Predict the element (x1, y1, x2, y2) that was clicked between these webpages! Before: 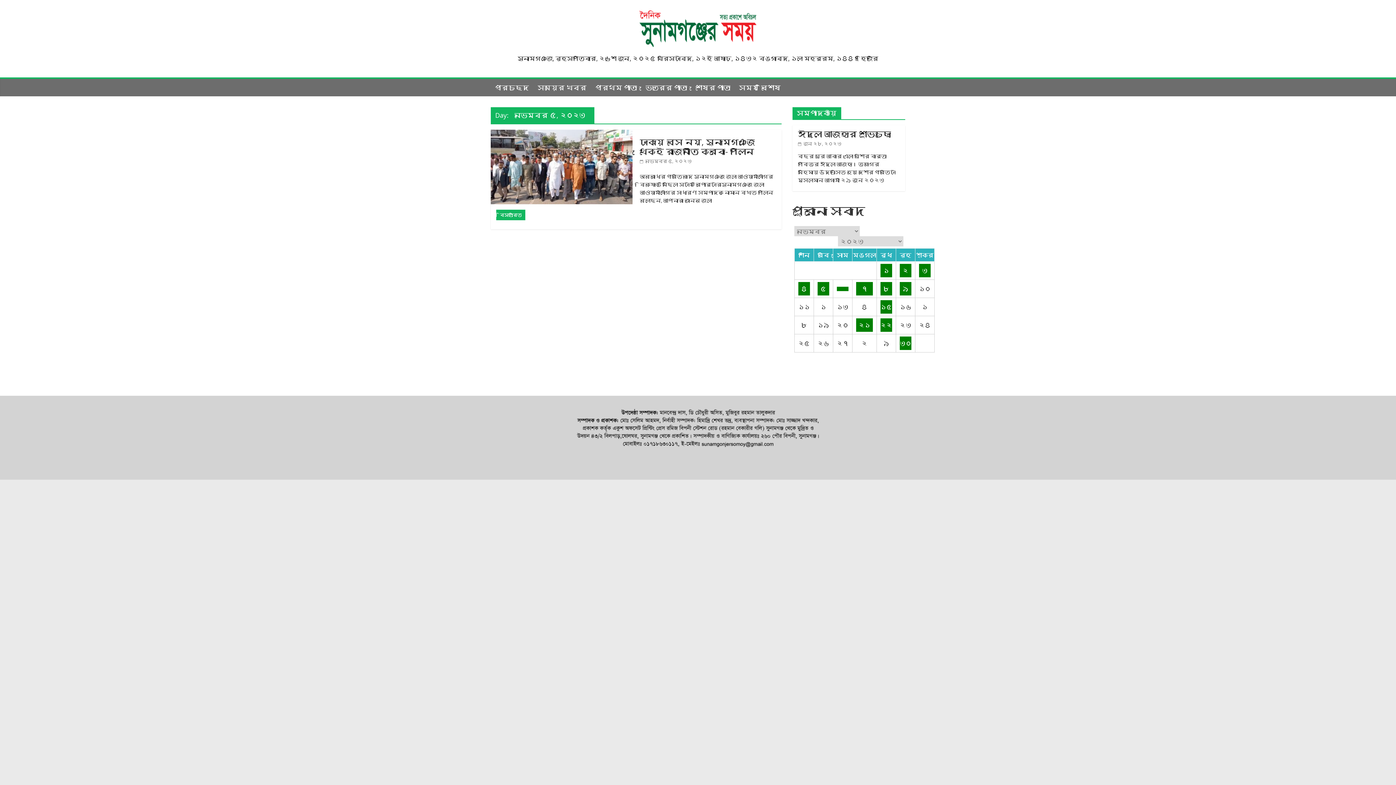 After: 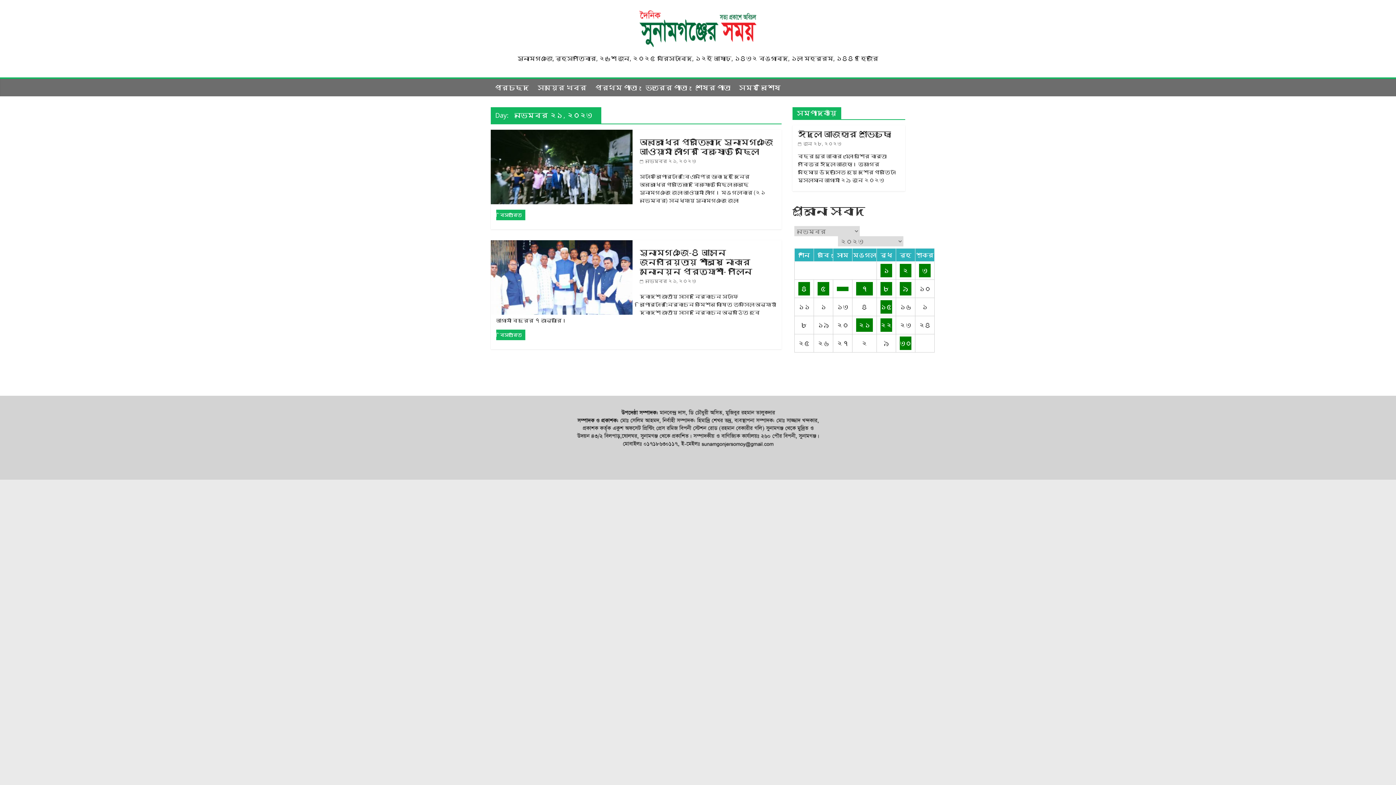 Action: label: ২১ bbox: (856, 318, 873, 332)